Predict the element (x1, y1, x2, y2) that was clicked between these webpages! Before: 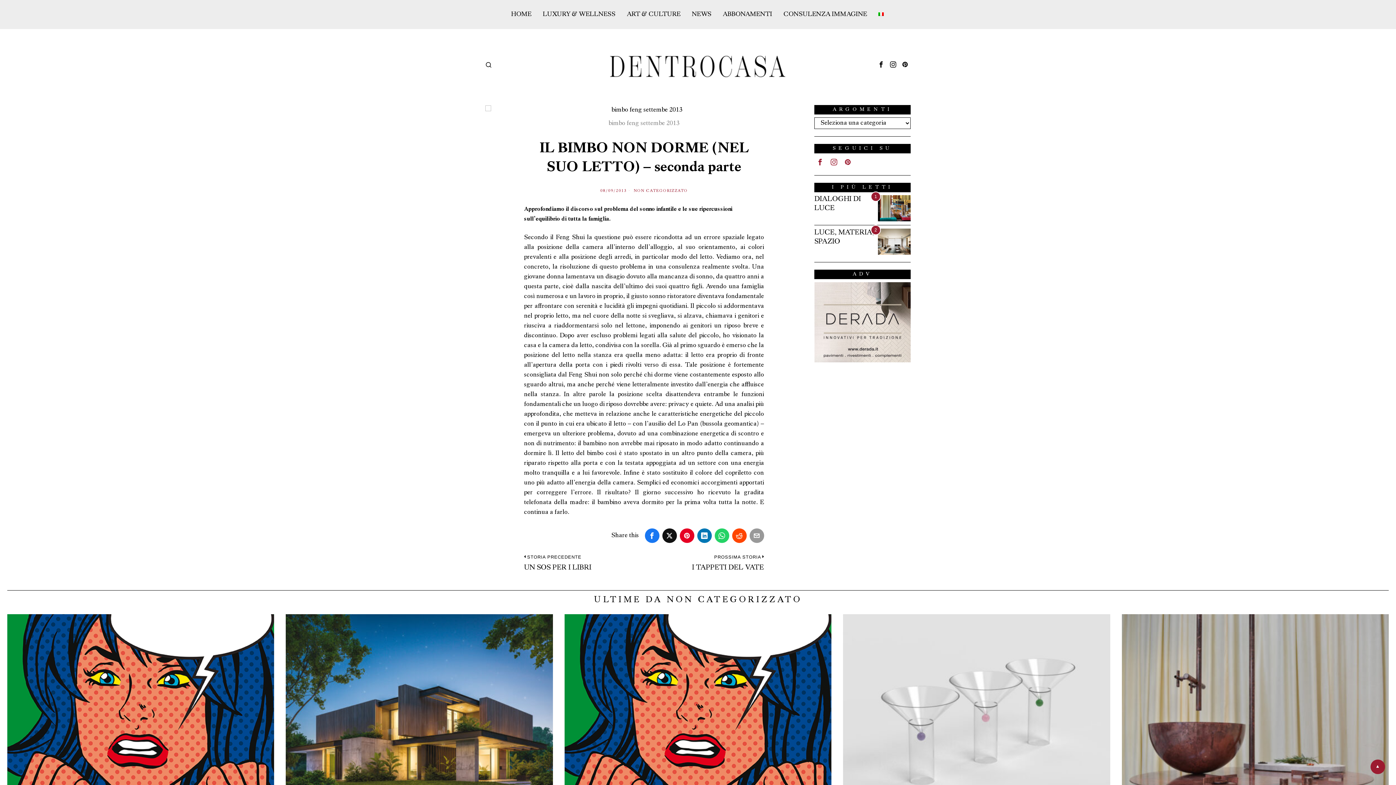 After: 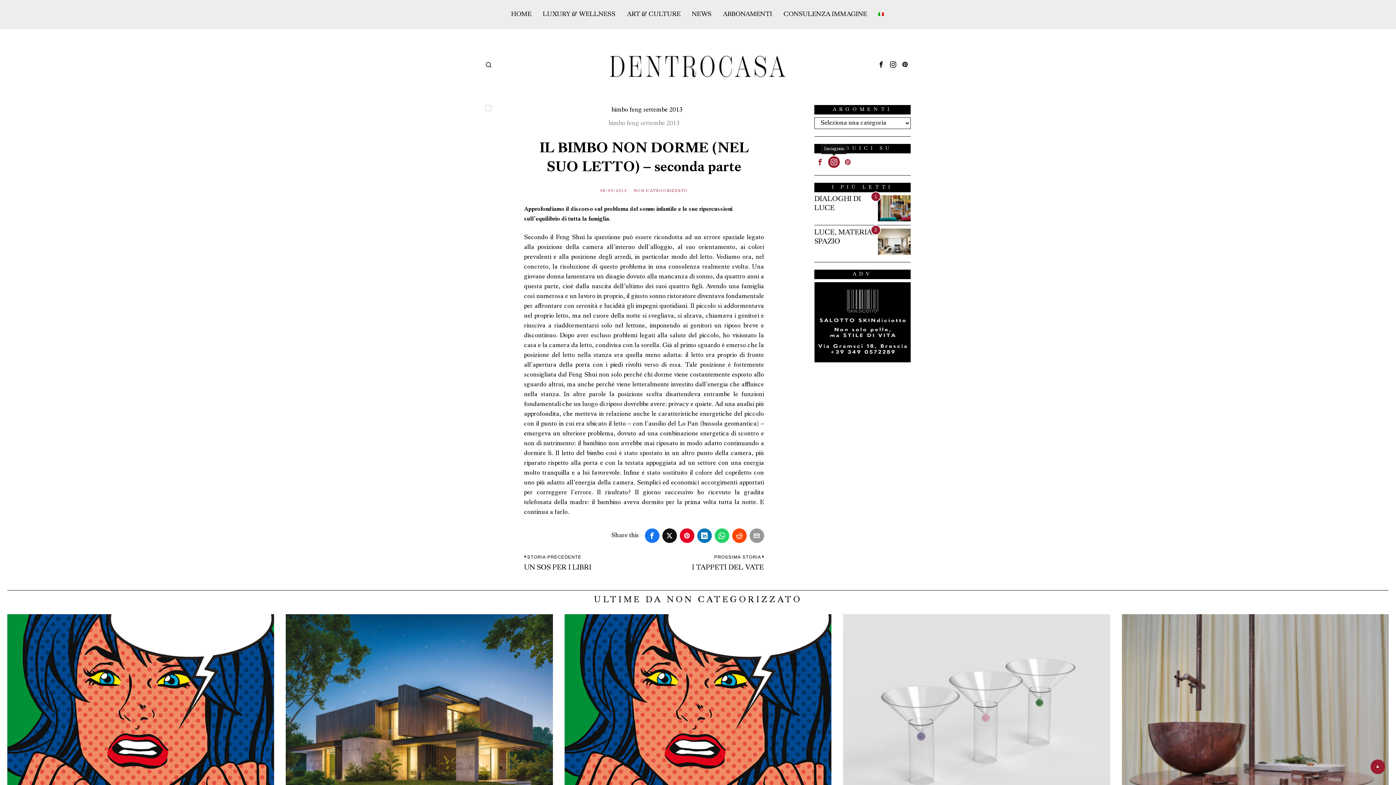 Action: bbox: (828, 156, 840, 168) label: Instagram